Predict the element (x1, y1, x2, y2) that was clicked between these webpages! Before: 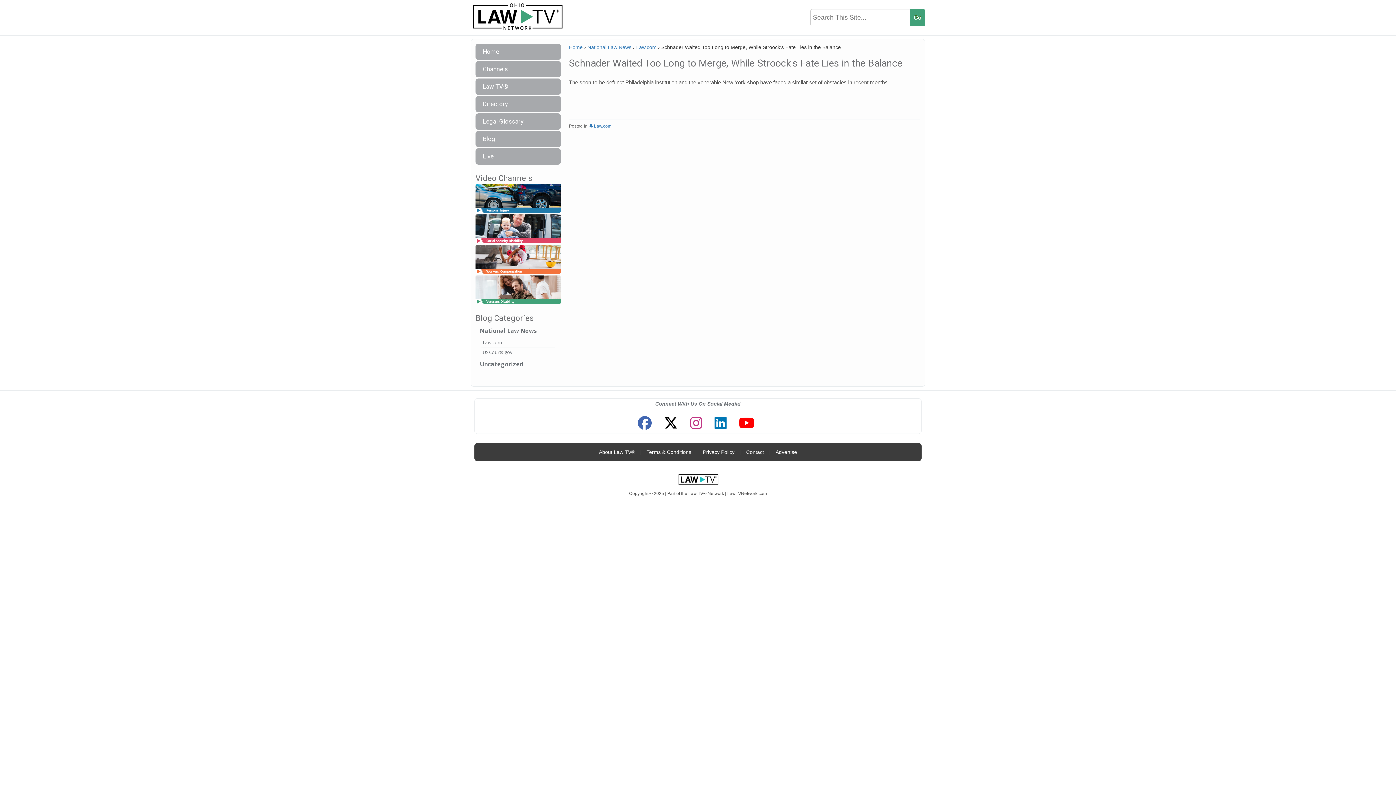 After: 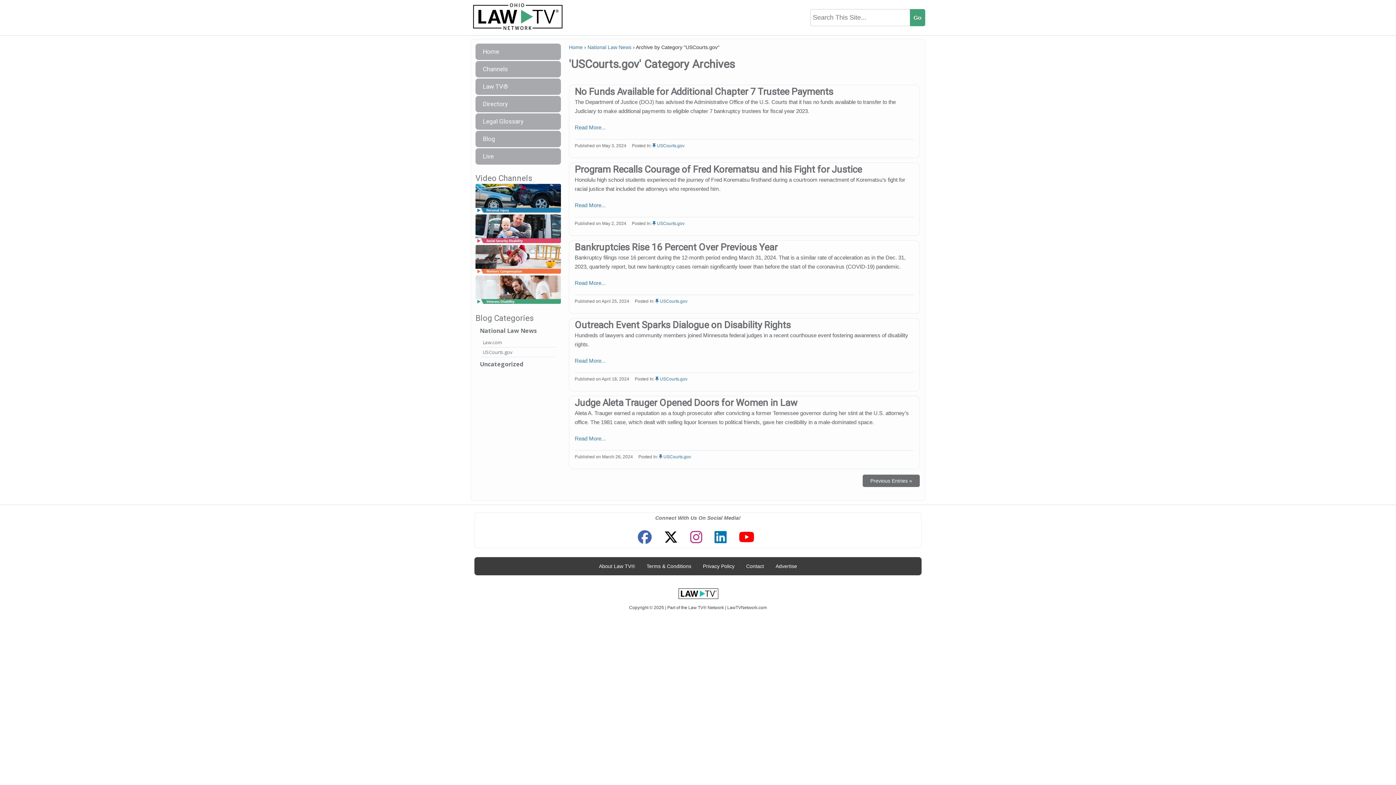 Action: bbox: (481, 347, 555, 357) label: USCourts.gov